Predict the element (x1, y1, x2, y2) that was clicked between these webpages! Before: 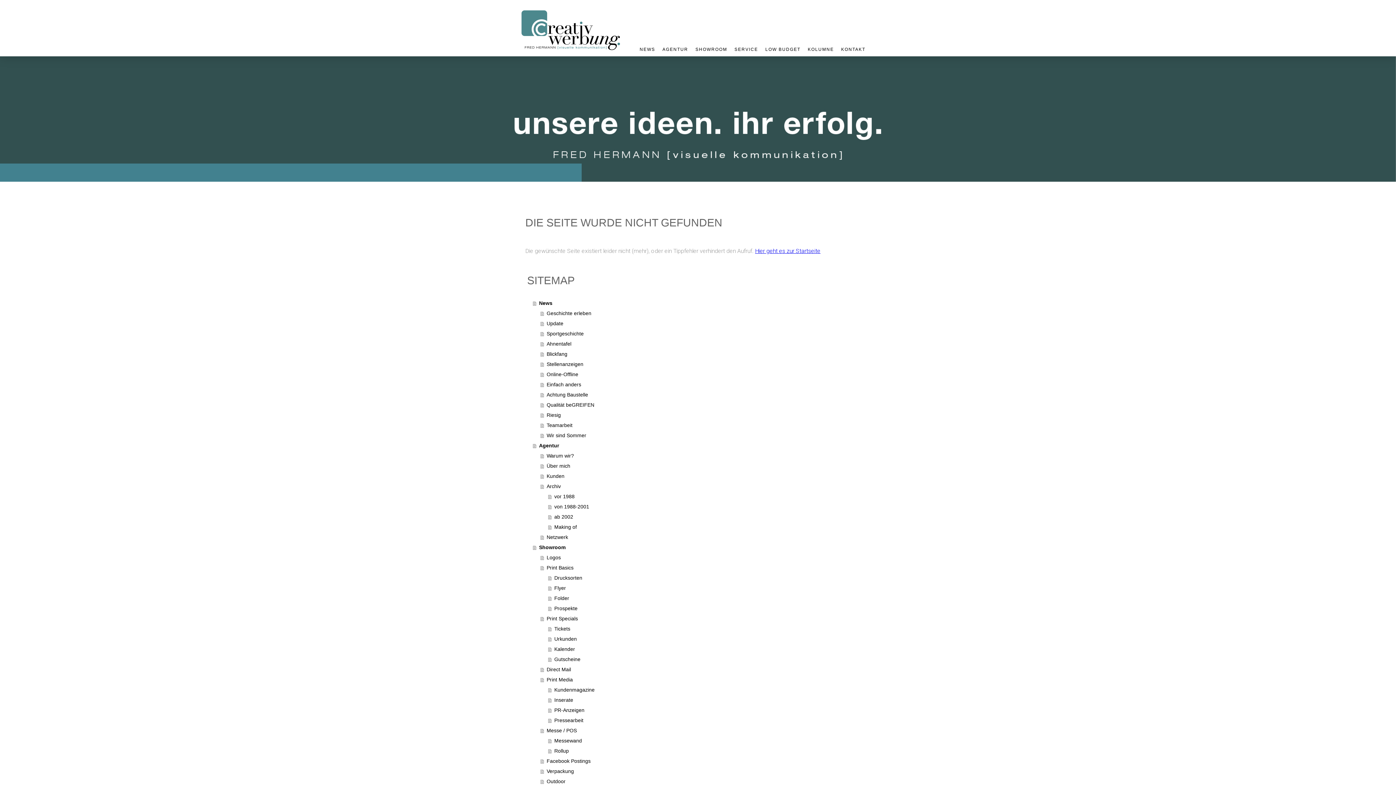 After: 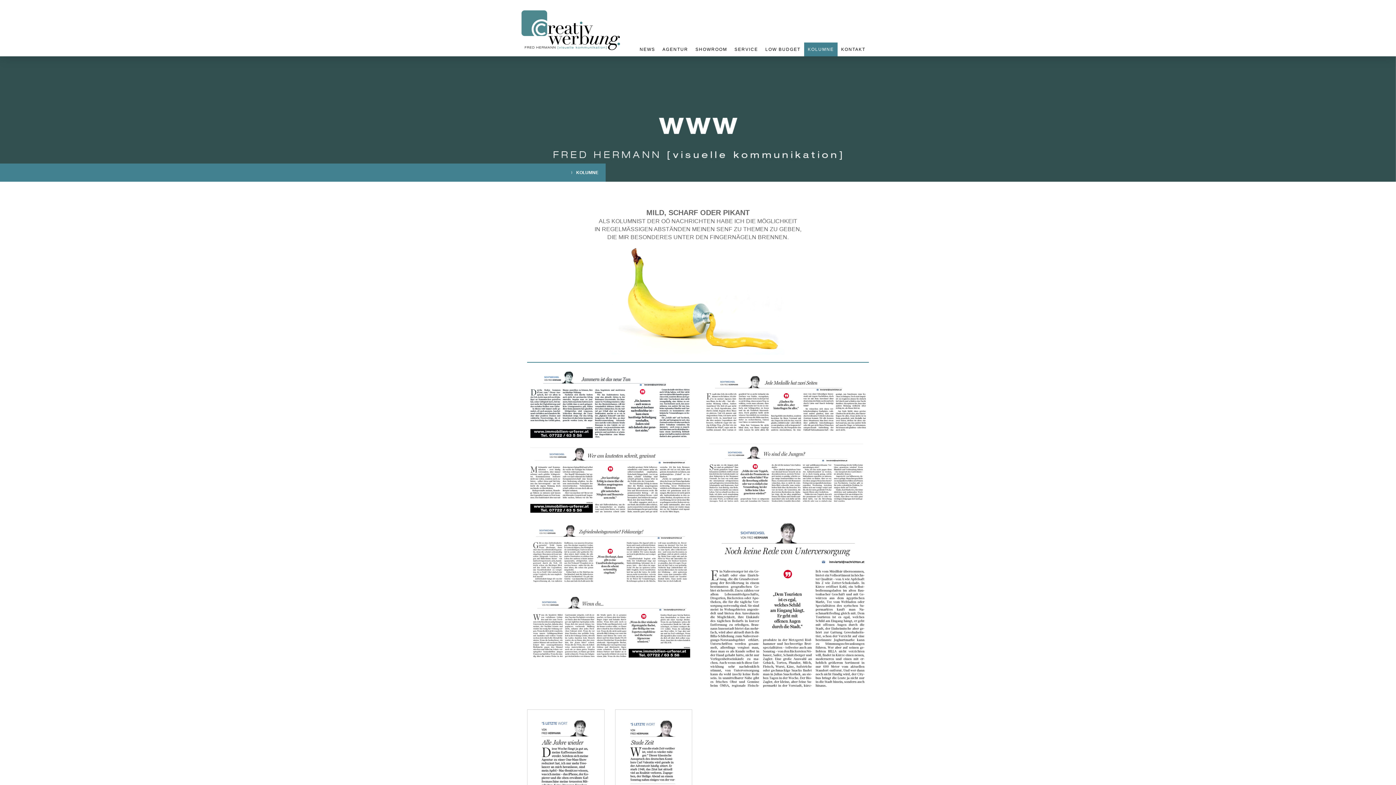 Action: bbox: (804, 42, 837, 56) label: KOLUMNE